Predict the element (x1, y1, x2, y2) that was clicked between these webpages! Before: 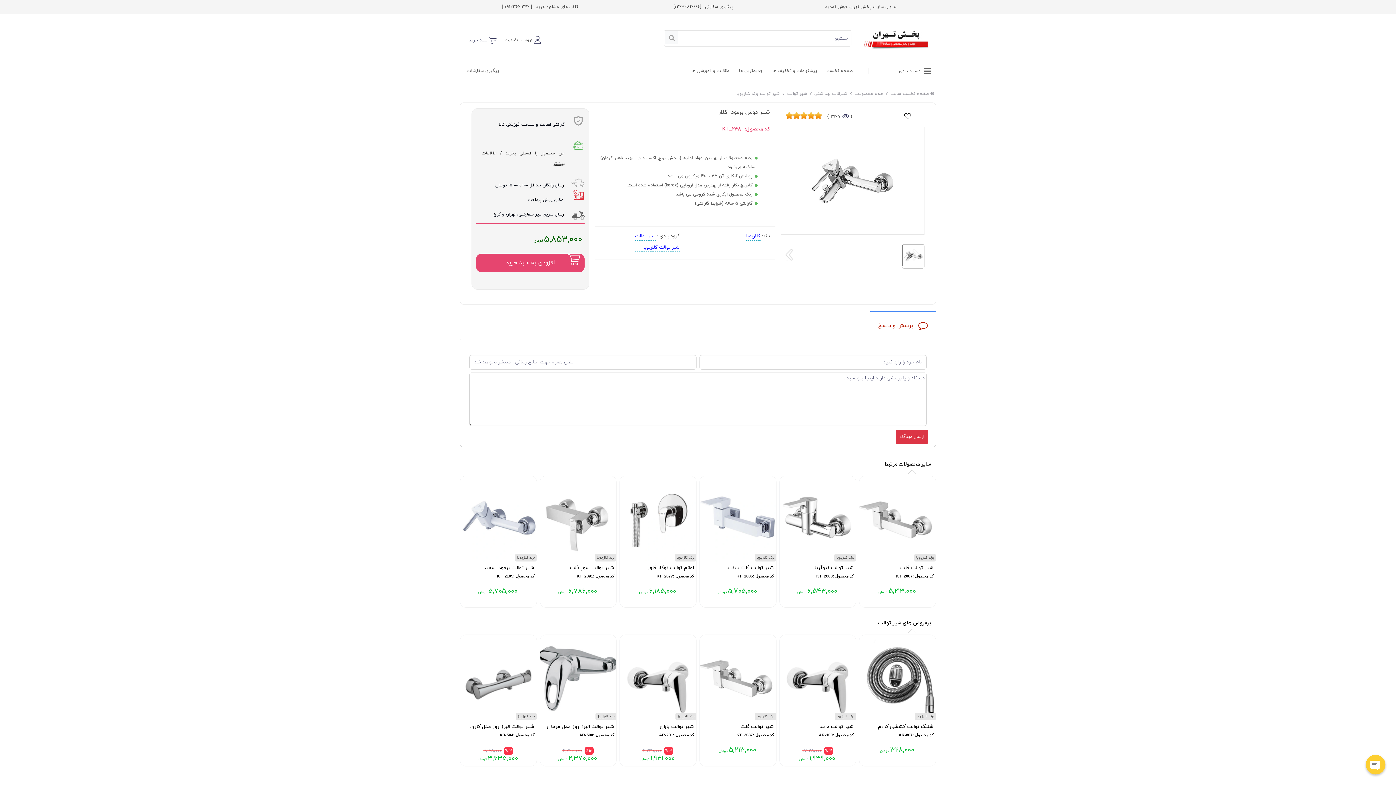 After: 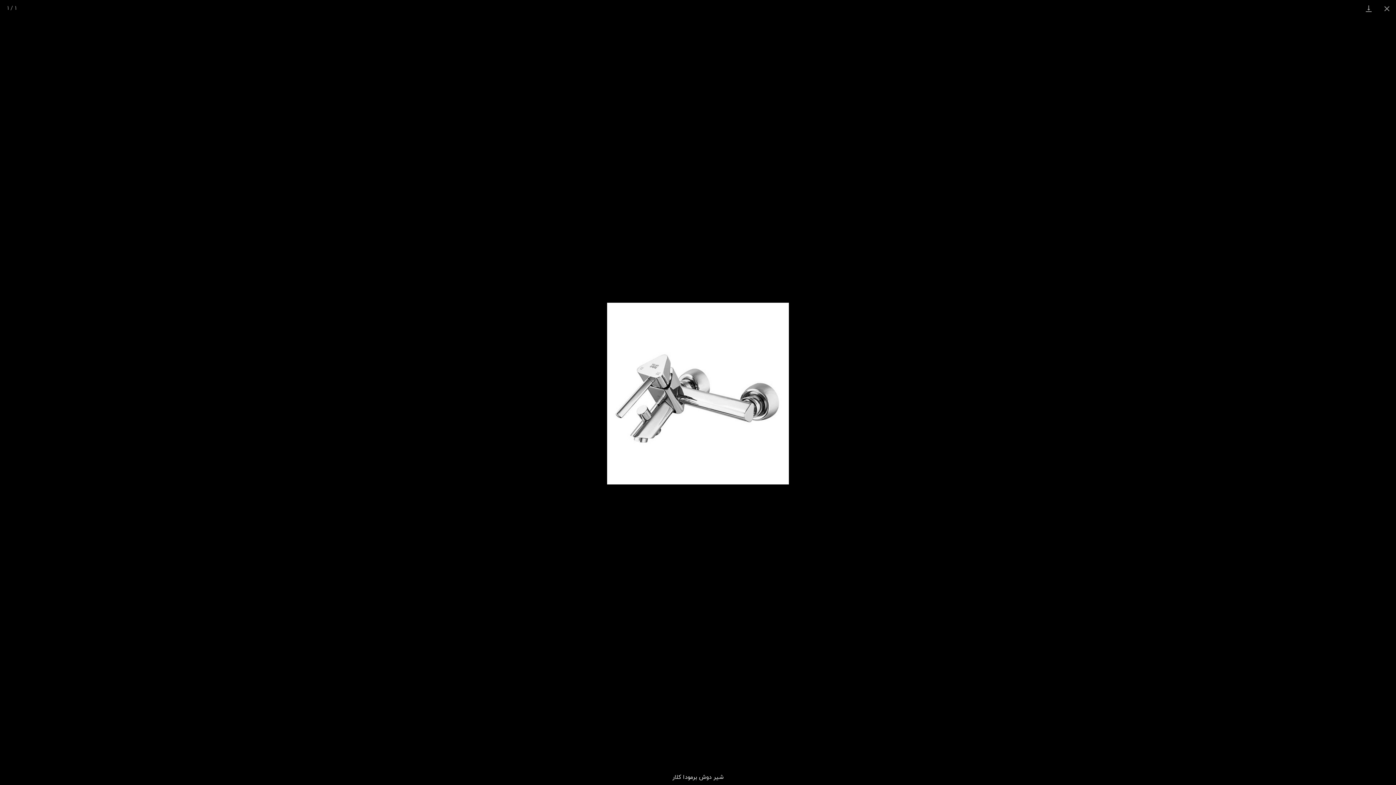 Action: bbox: (807, 220, 898, 225)